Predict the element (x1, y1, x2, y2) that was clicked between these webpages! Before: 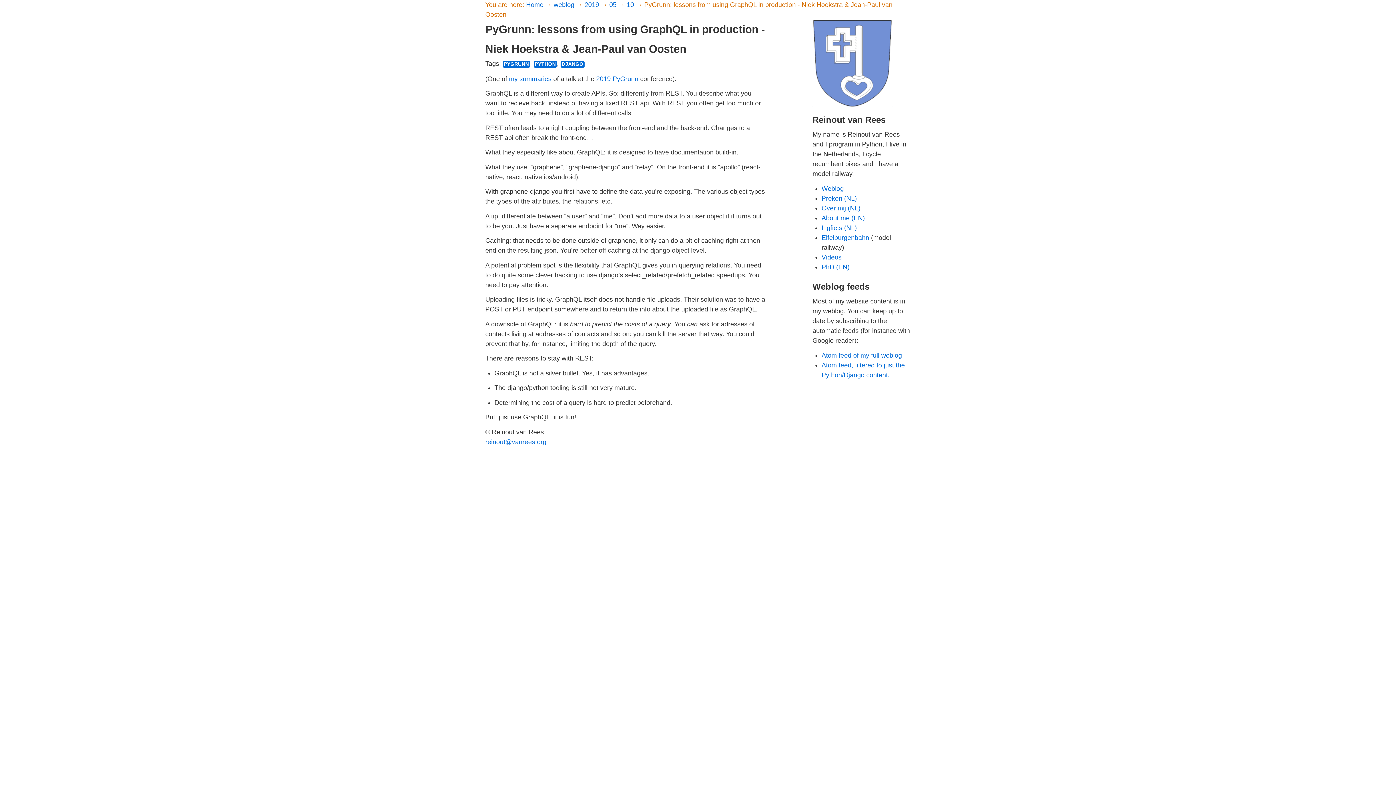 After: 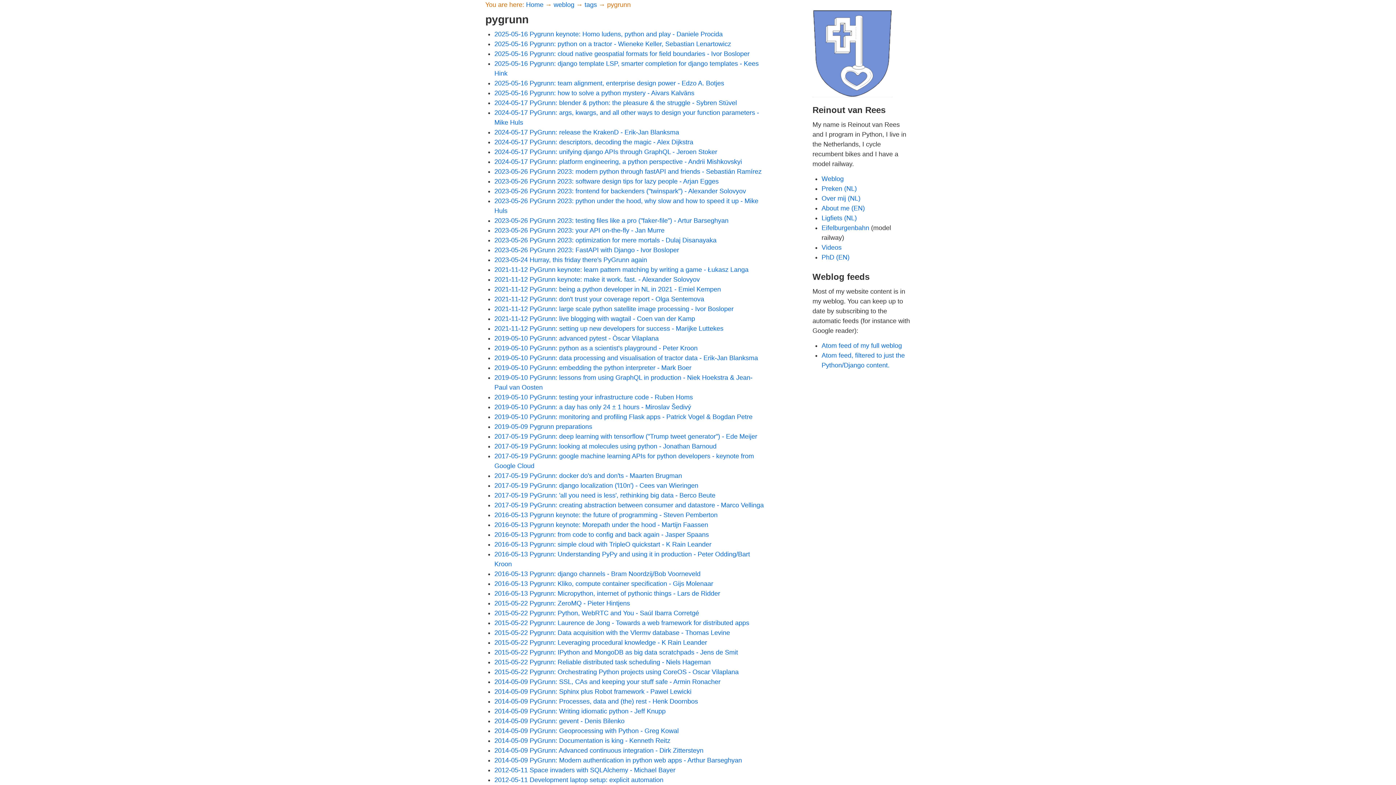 Action: bbox: (509, 75, 551, 82) label: my summaries